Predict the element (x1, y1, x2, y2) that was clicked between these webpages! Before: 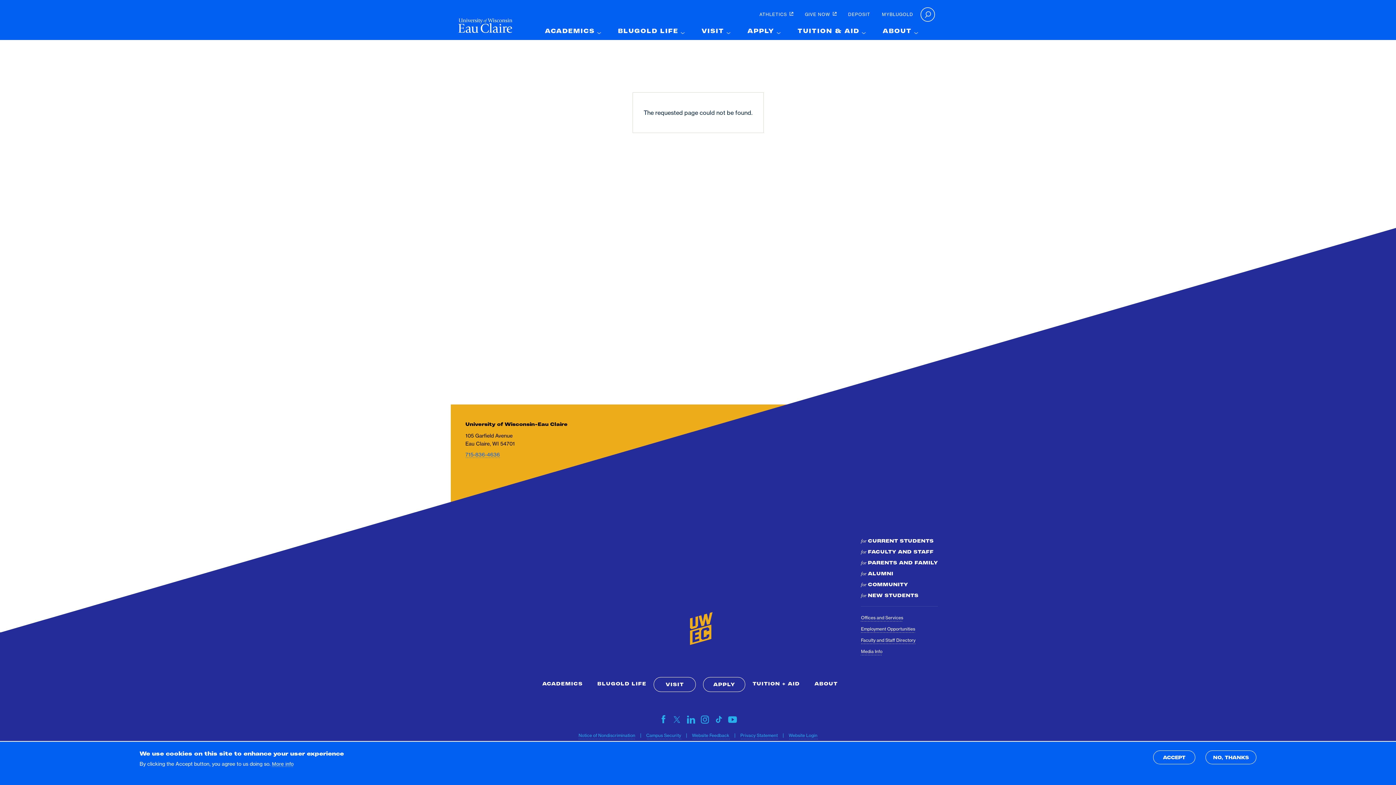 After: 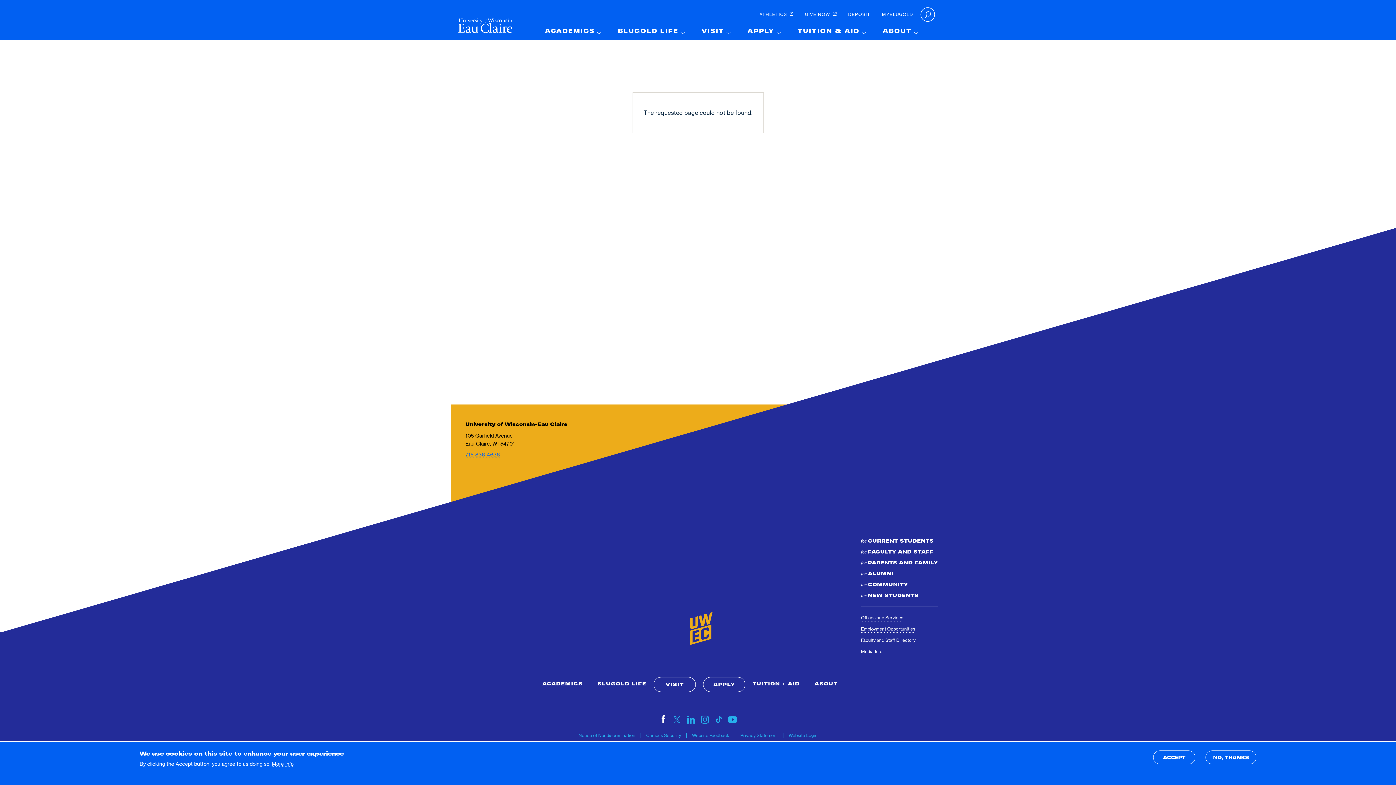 Action: label: Facebook bbox: (656, 713, 670, 726)